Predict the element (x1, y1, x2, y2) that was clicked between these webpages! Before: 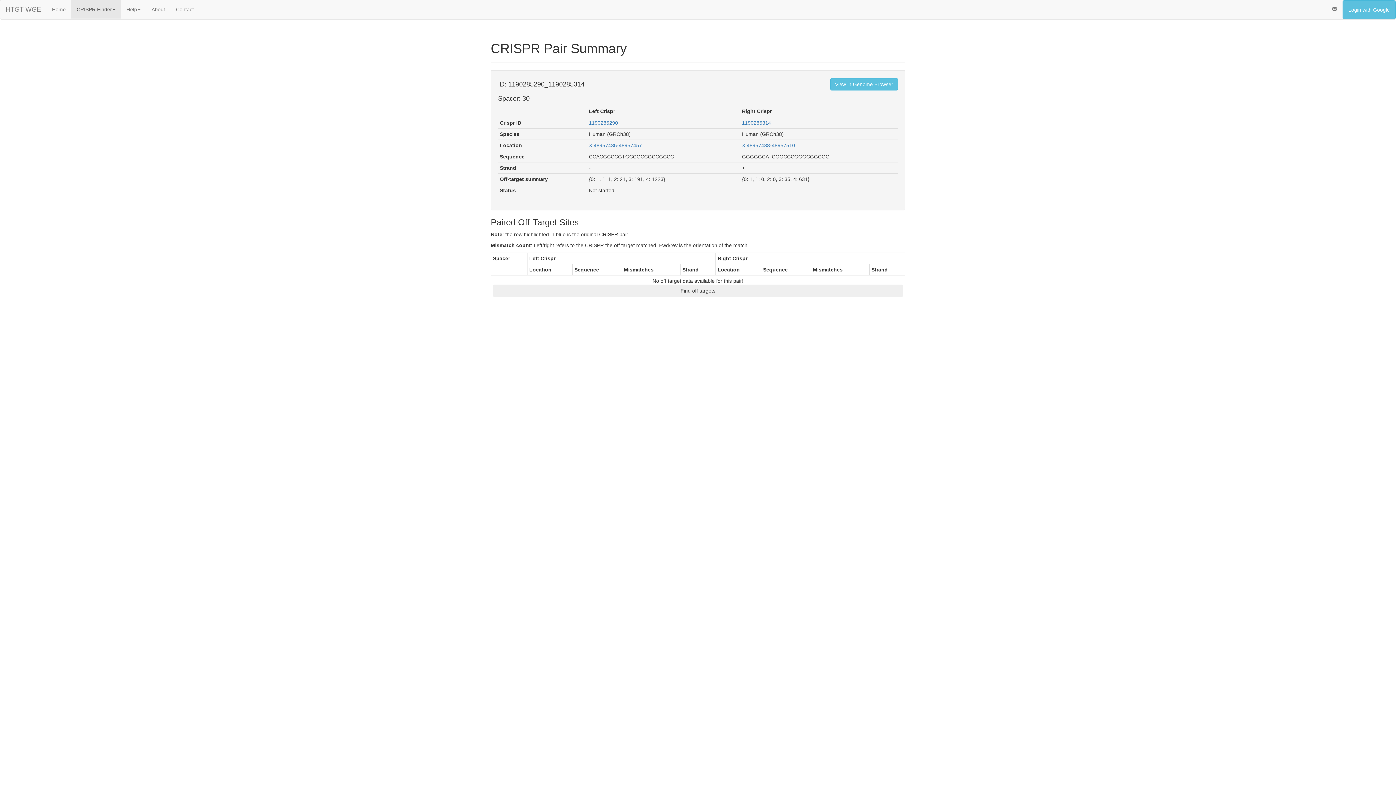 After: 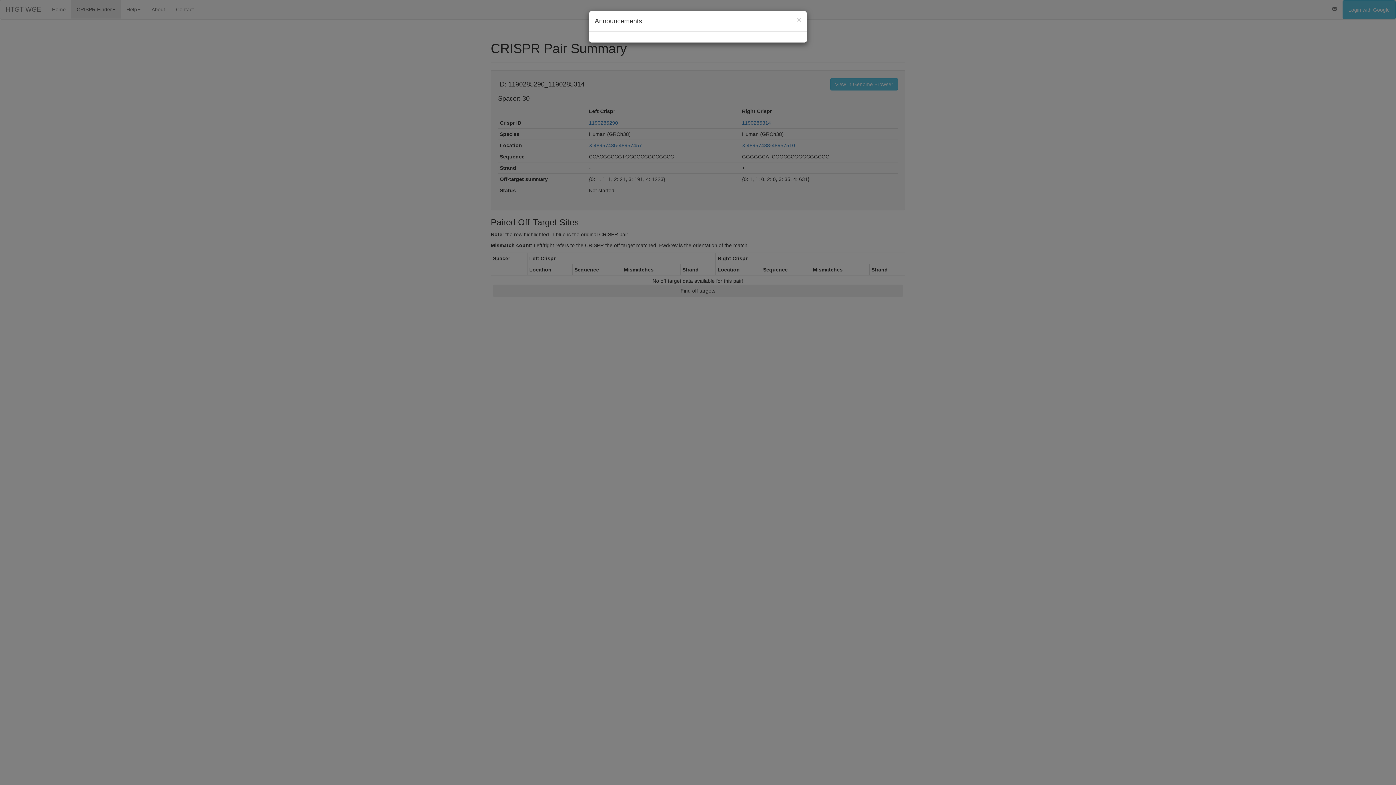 Action: bbox: (1326, 0, 1342, 18)